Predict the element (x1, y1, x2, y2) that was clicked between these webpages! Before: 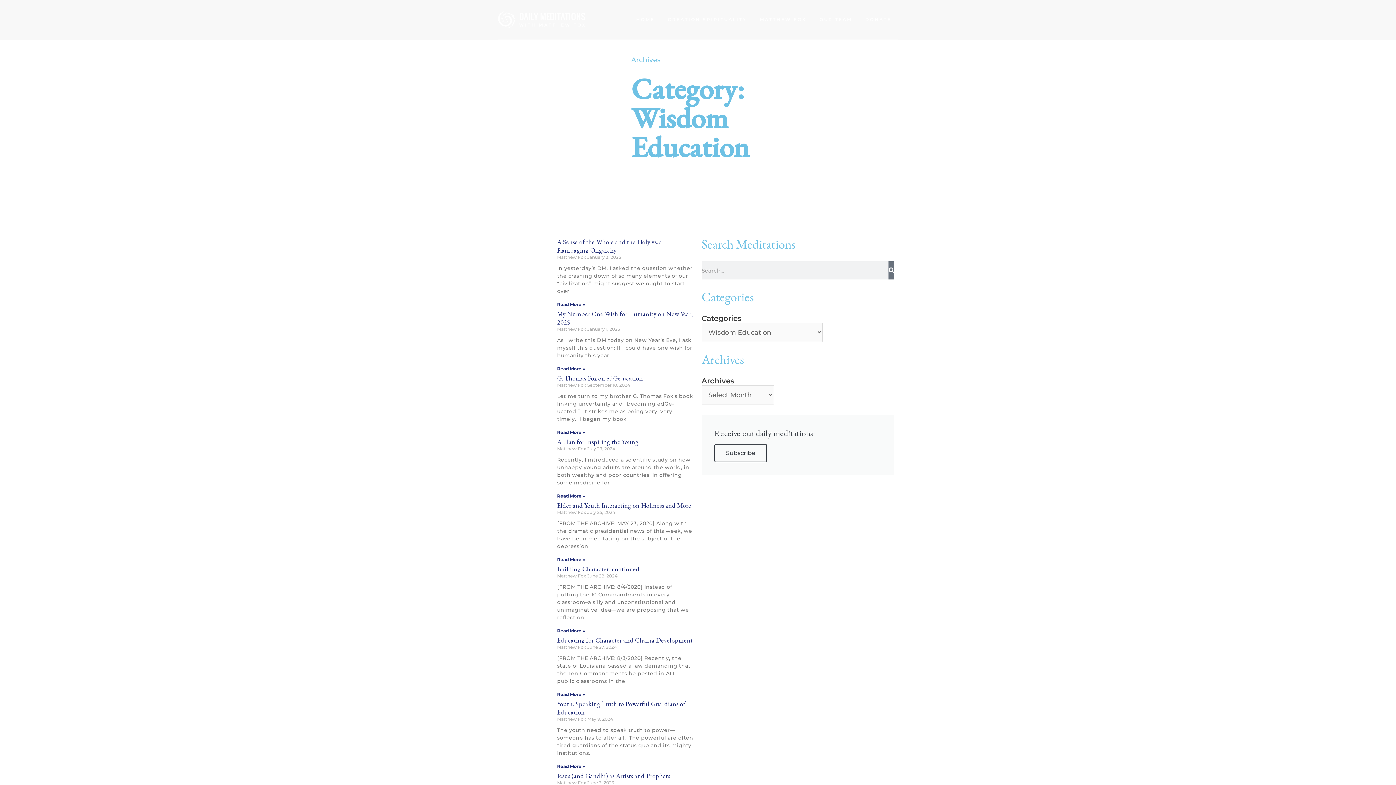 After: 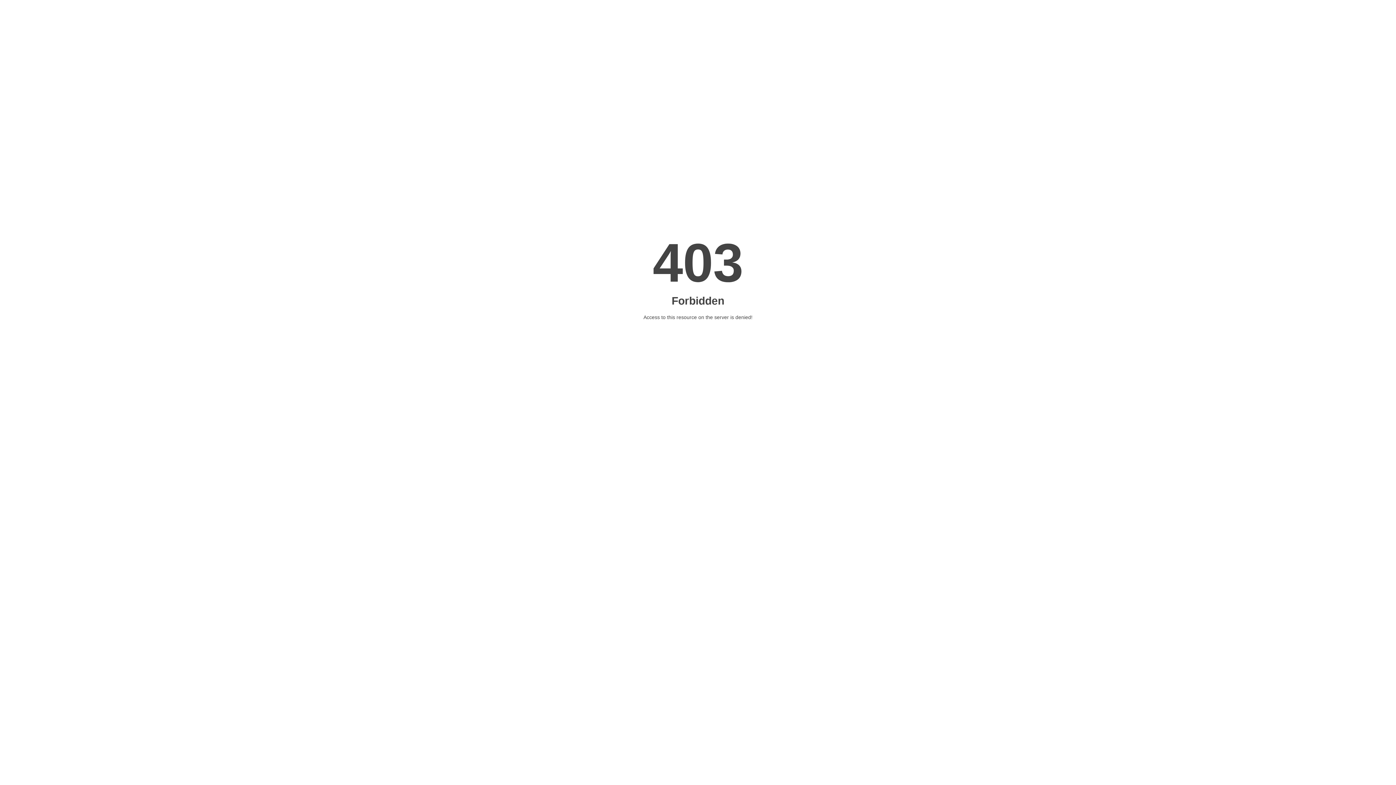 Action: bbox: (557, 429, 585, 435) label: Read more about G. Thomas Fox on edGe-ucation